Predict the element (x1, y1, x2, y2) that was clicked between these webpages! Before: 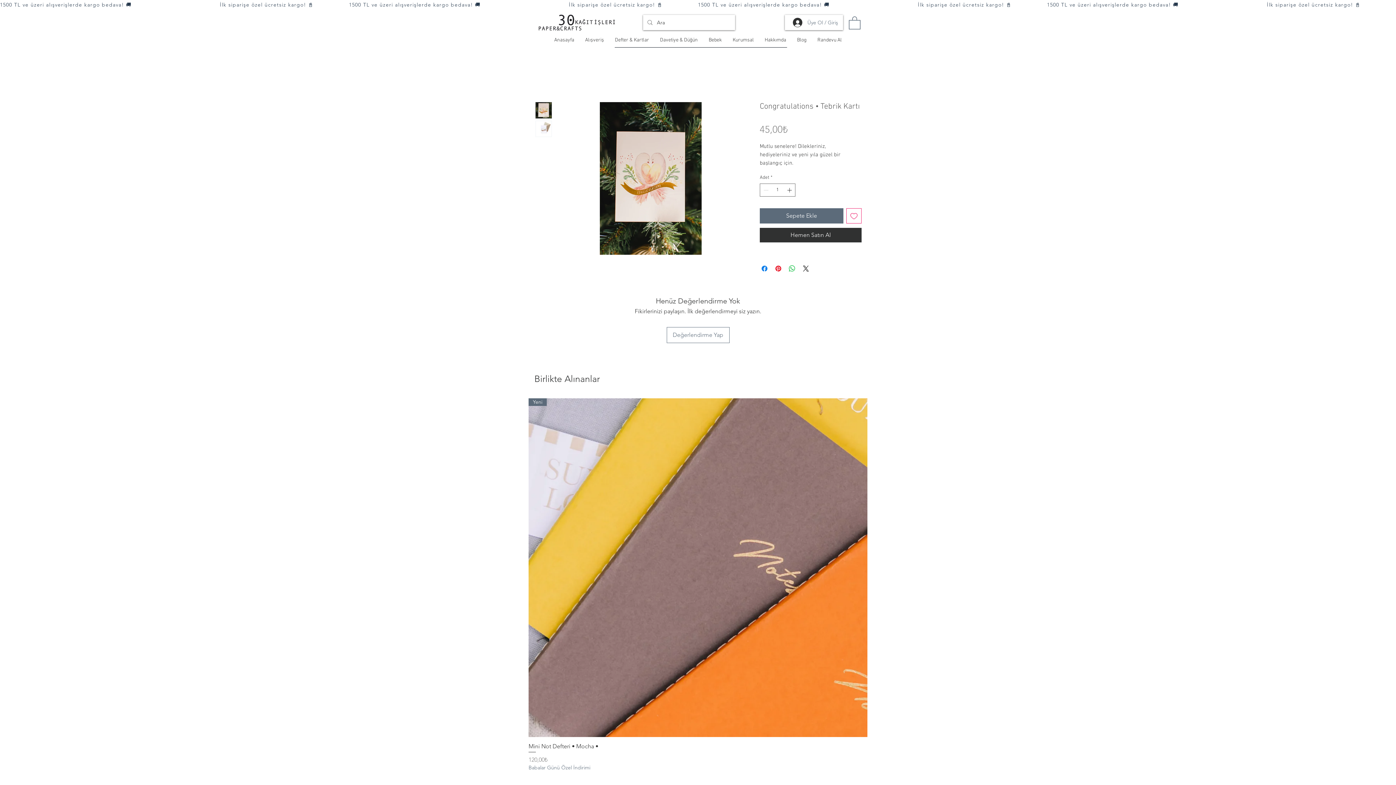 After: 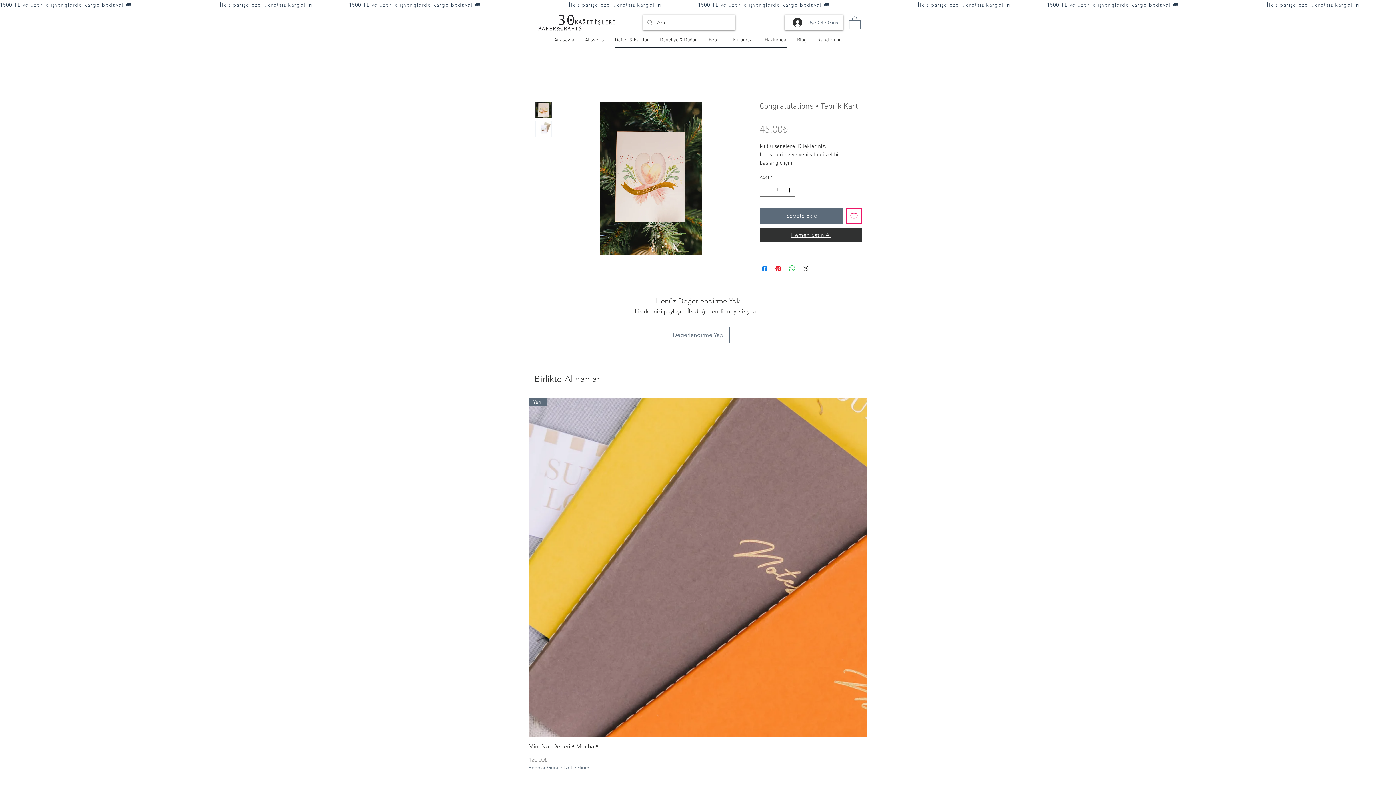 Action: bbox: (760, 227, 861, 242) label: Hemen Satın Al